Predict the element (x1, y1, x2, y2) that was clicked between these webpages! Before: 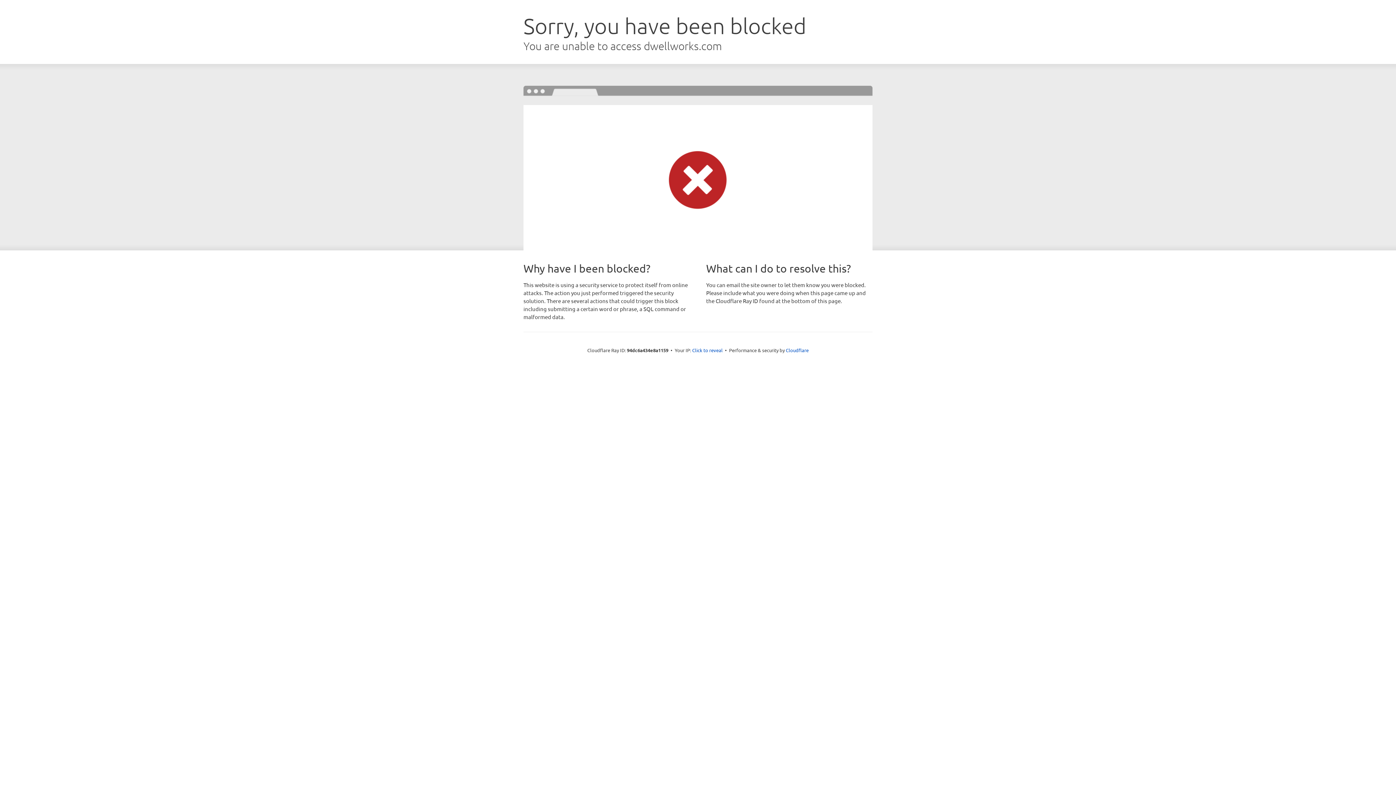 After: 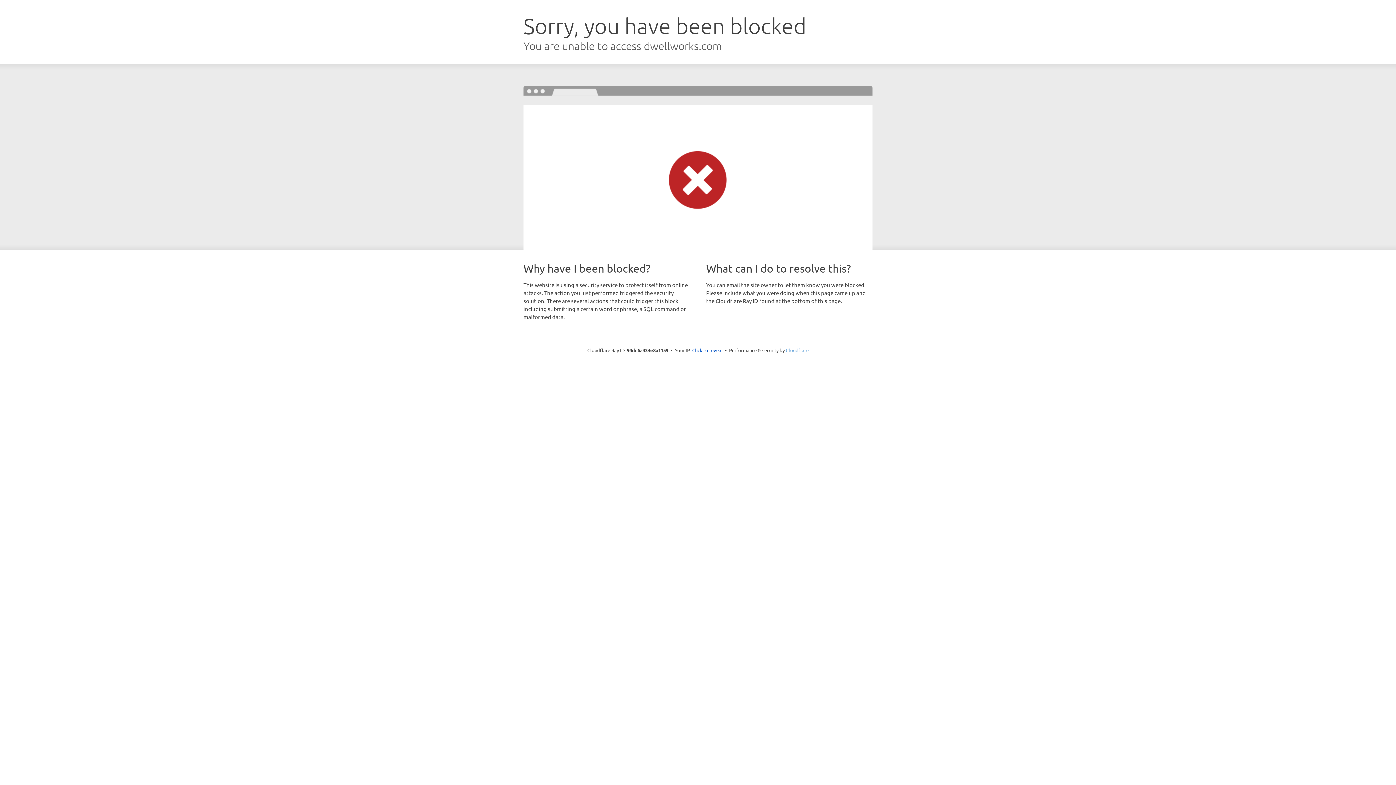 Action: label: Cloudflare bbox: (786, 347, 808, 353)